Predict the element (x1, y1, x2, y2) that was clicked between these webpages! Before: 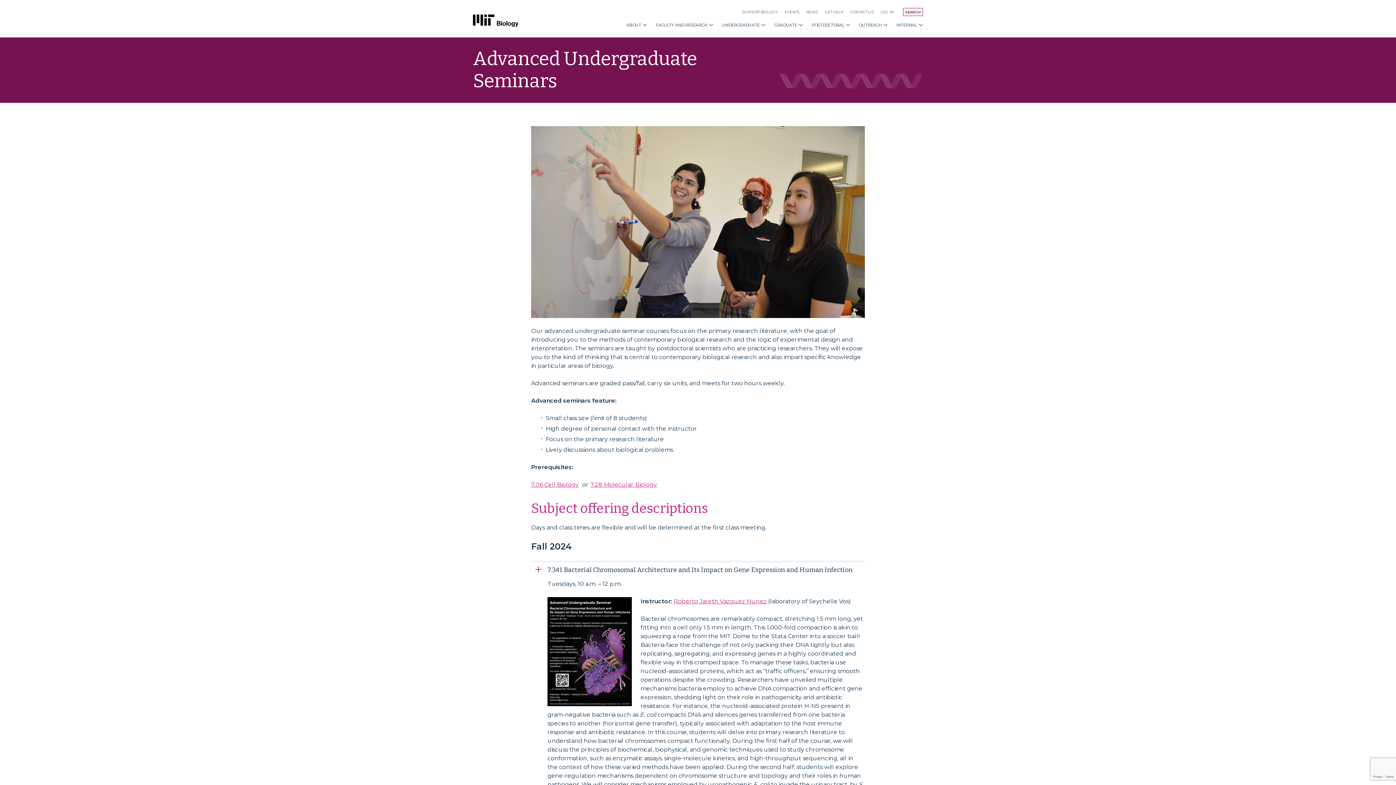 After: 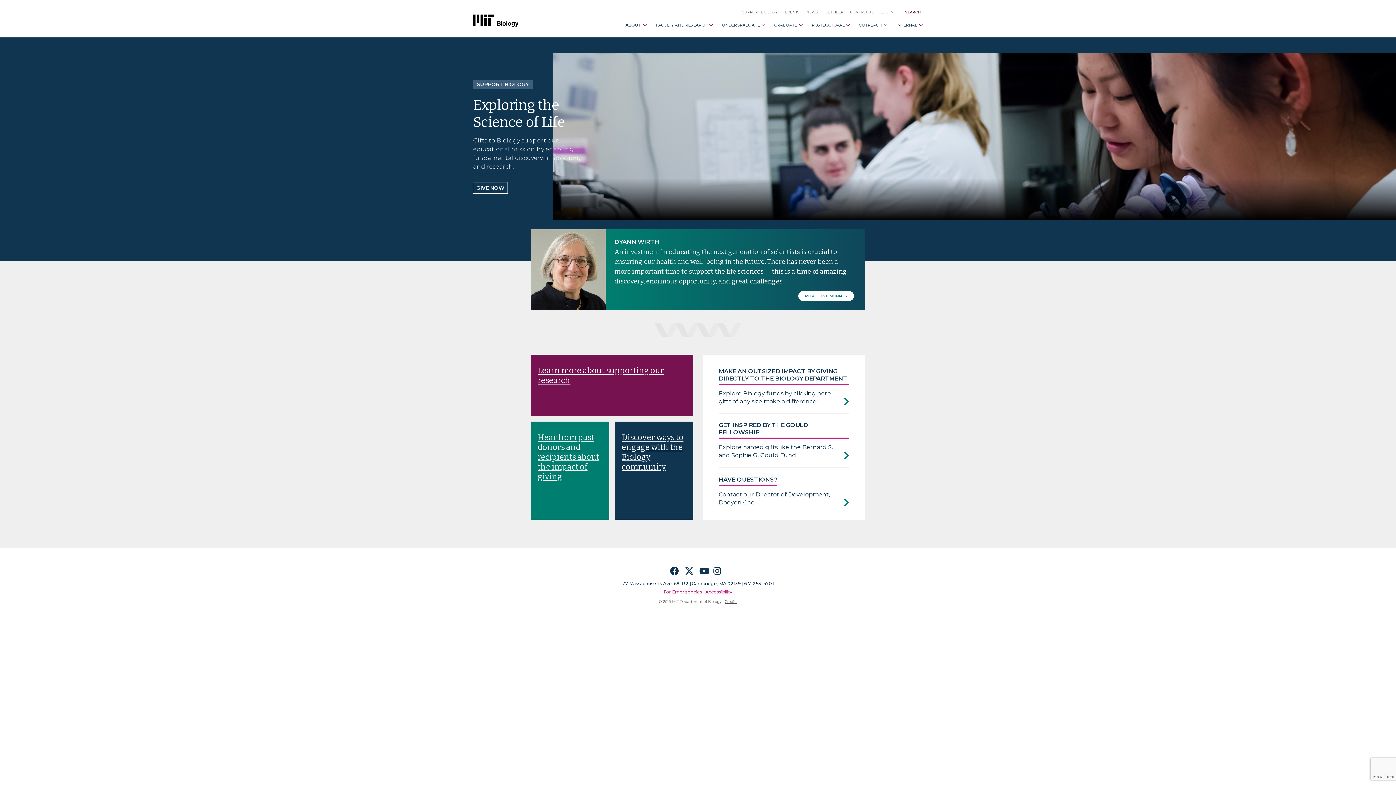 Action: bbox: (742, 9, 778, 14) label: SUPPORT BIOLOGY